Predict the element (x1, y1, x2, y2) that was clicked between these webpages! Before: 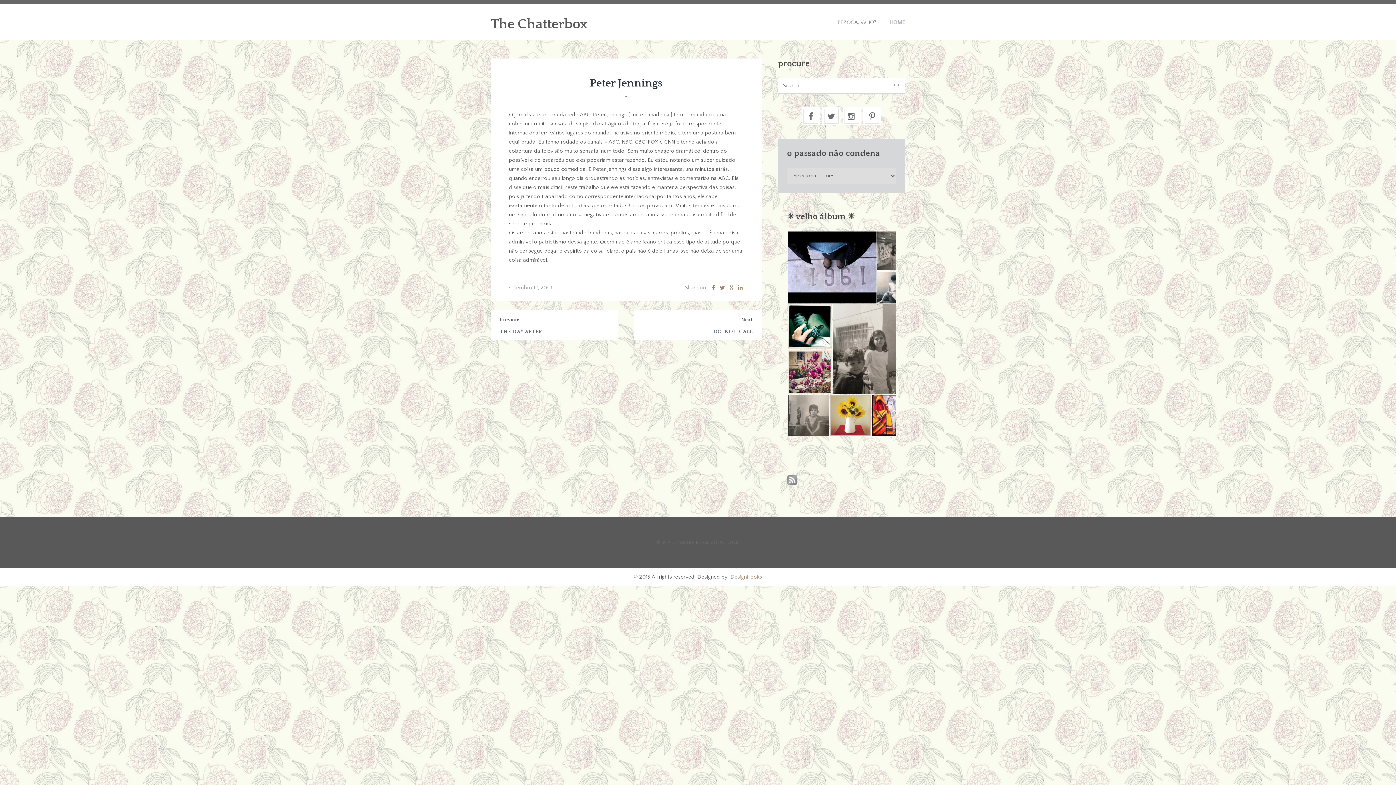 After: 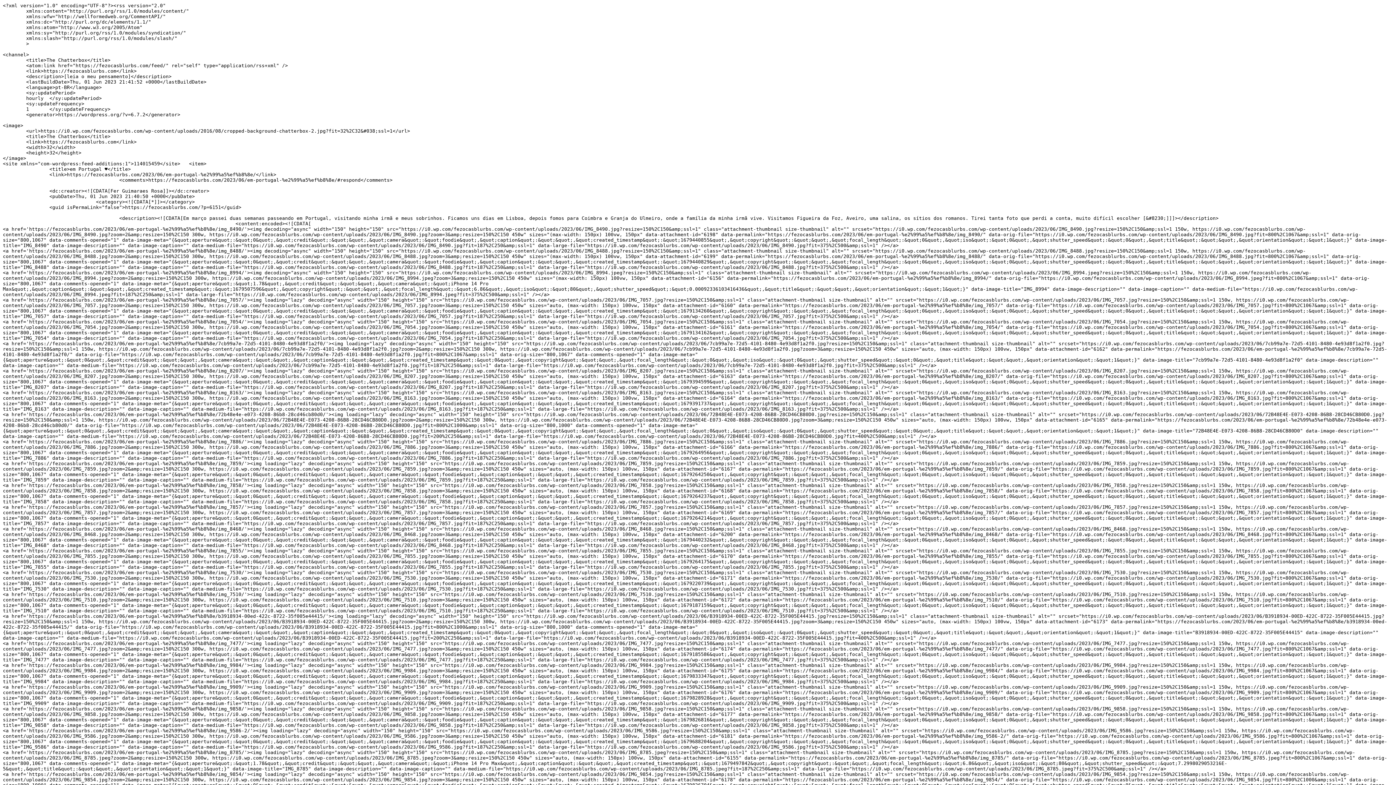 Action: bbox: (787, 477, 797, 484)